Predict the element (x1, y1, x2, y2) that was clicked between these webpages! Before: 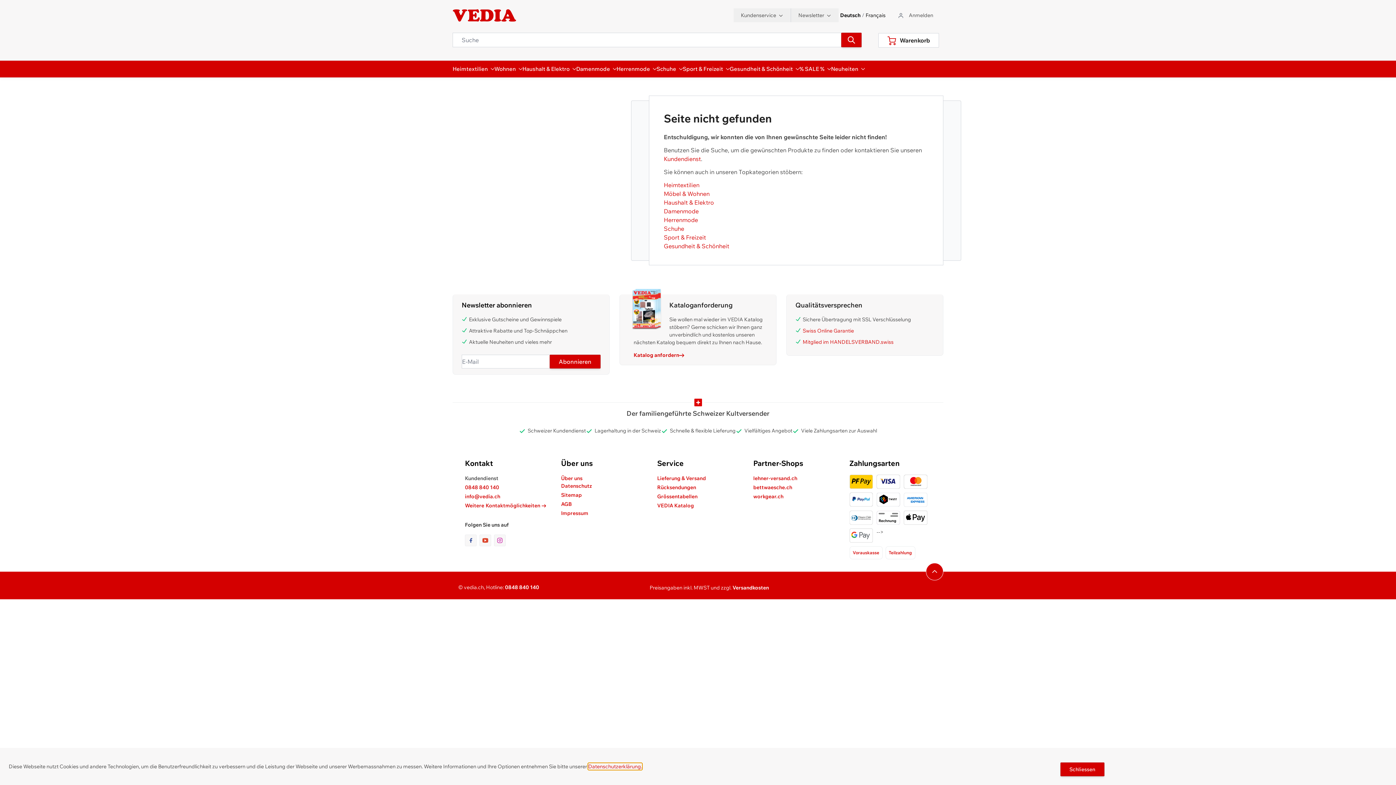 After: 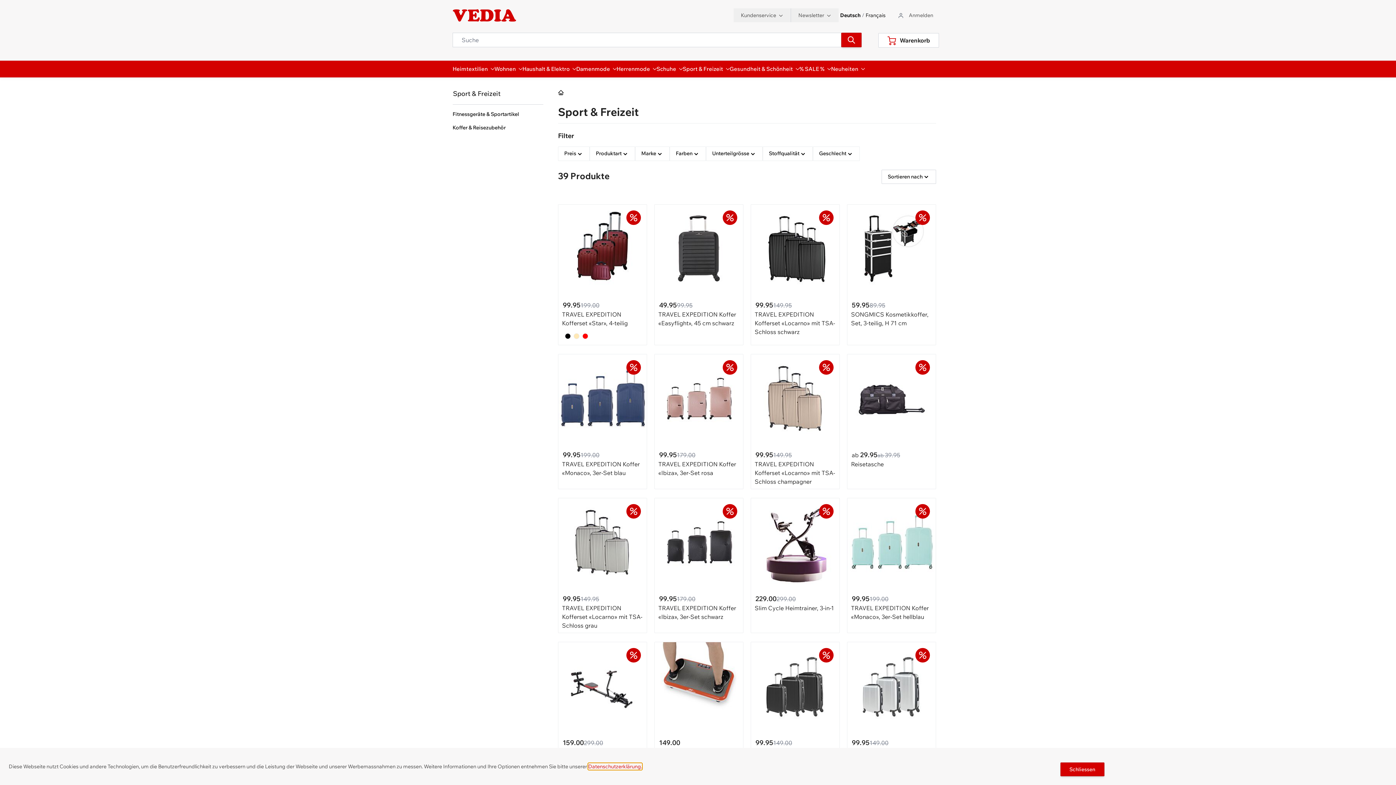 Action: bbox: (664, 233, 706, 241) label: Sport & Freizeit